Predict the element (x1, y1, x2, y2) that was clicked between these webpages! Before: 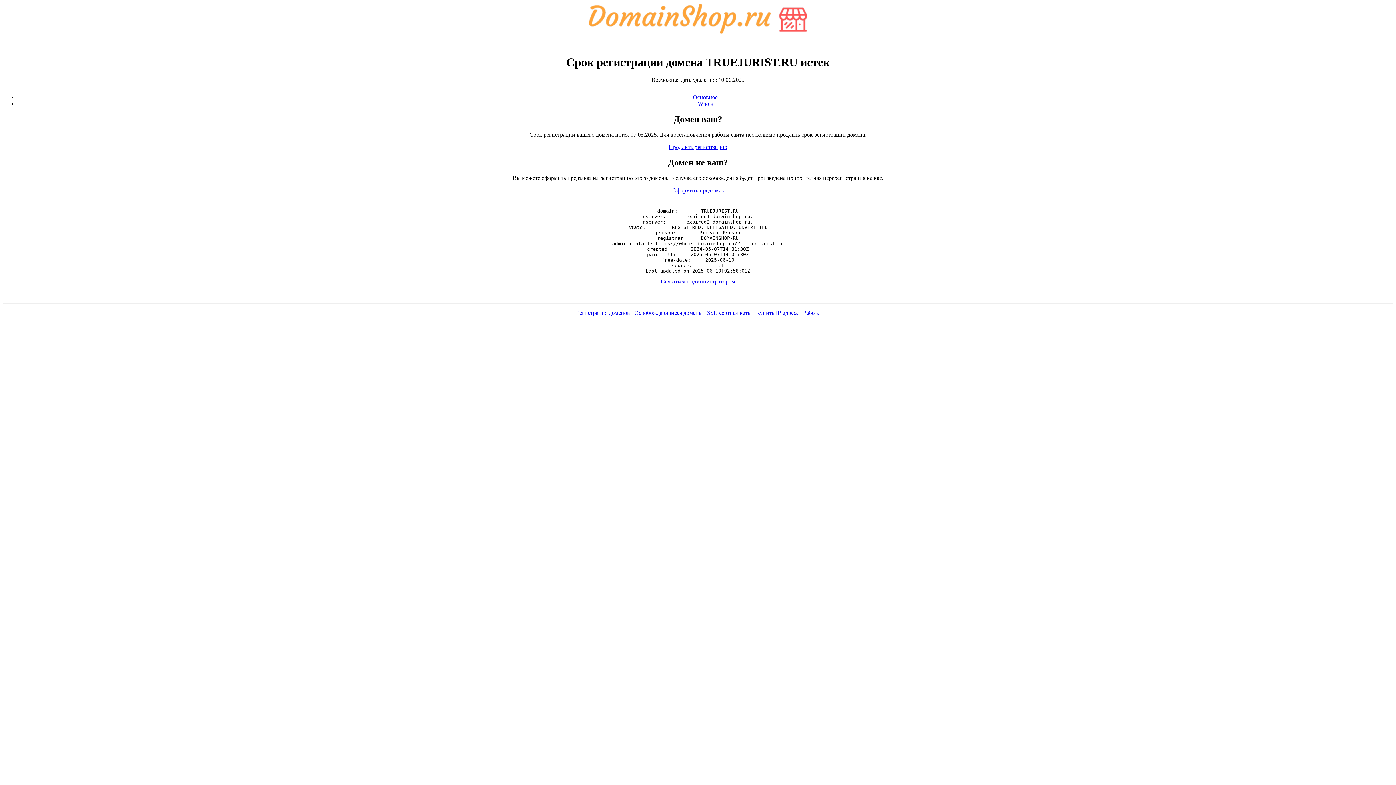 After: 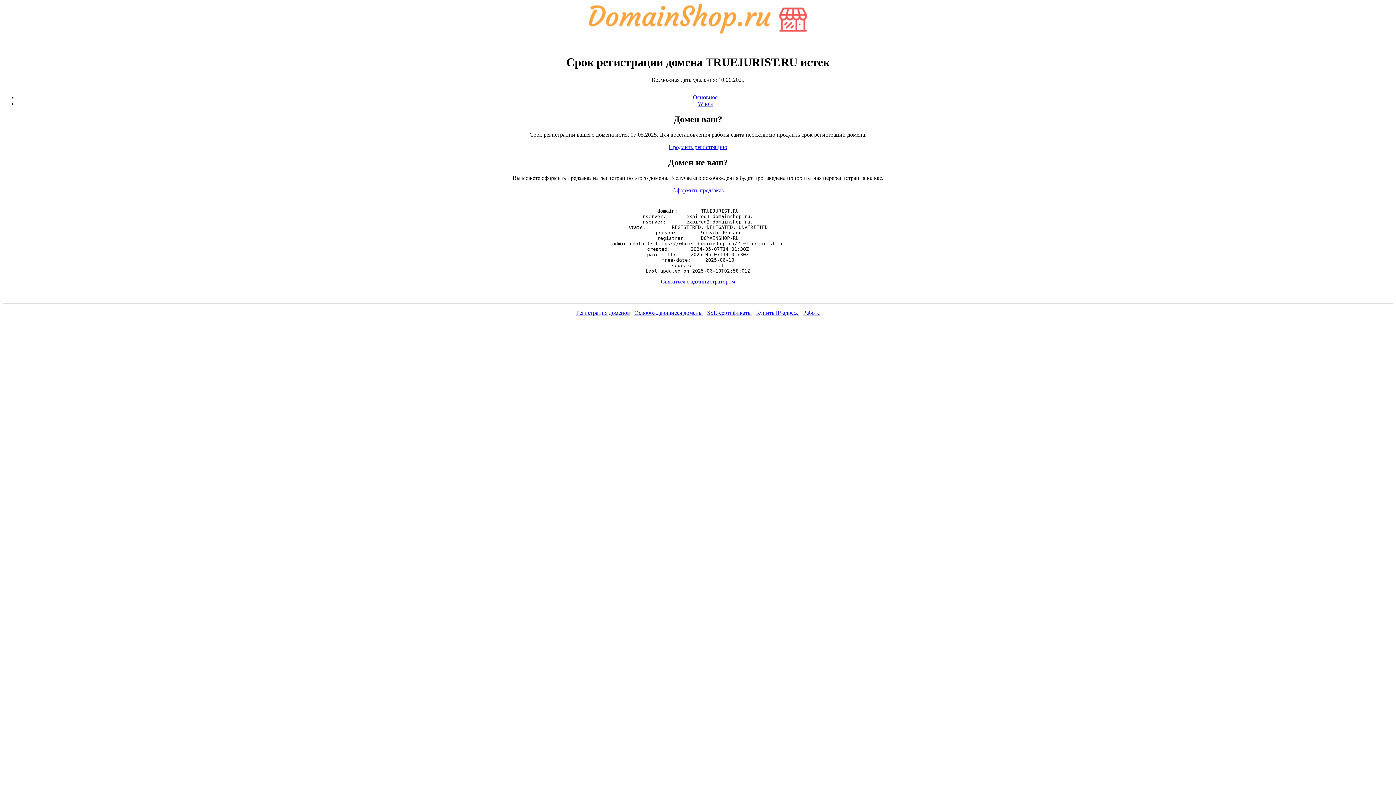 Action: bbox: (672, 187, 723, 193) label: Оформить предзаказ